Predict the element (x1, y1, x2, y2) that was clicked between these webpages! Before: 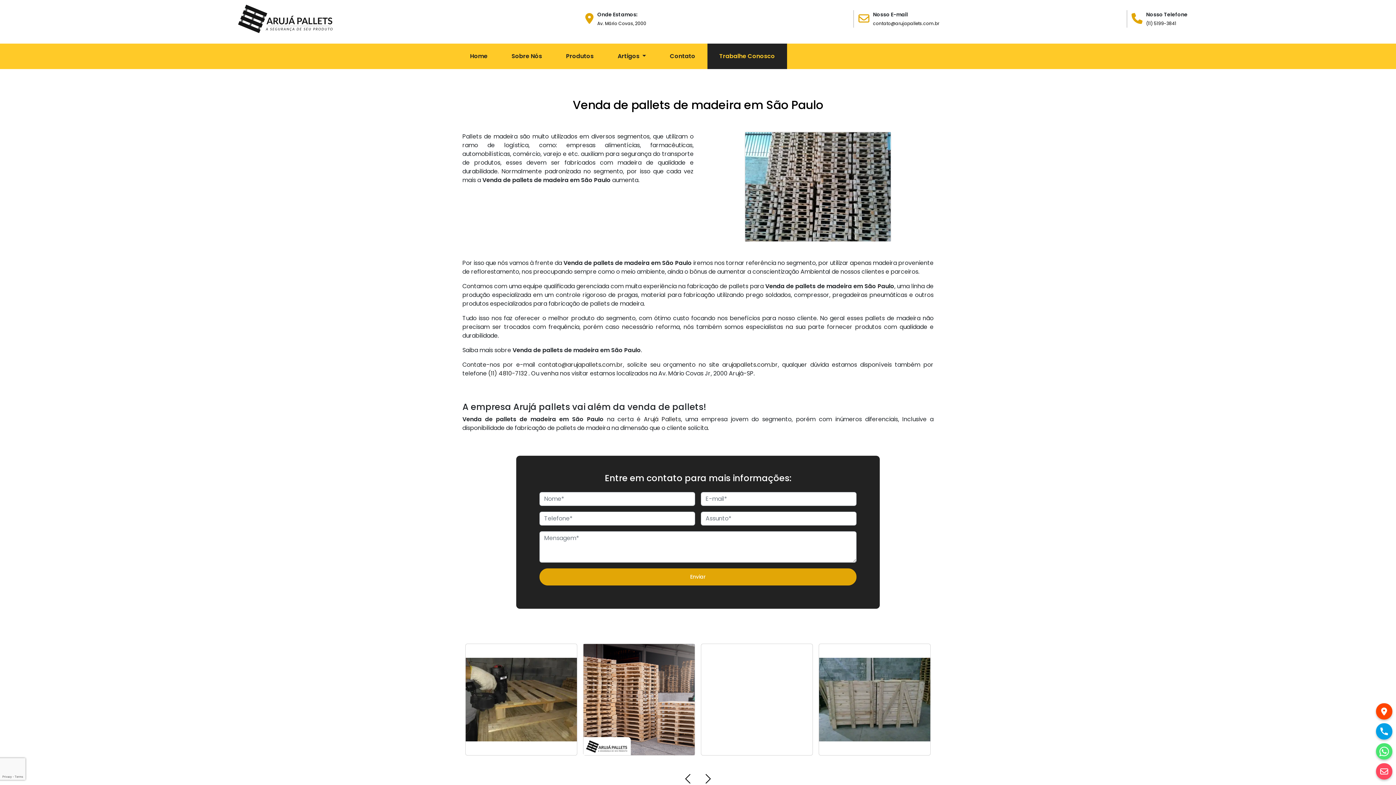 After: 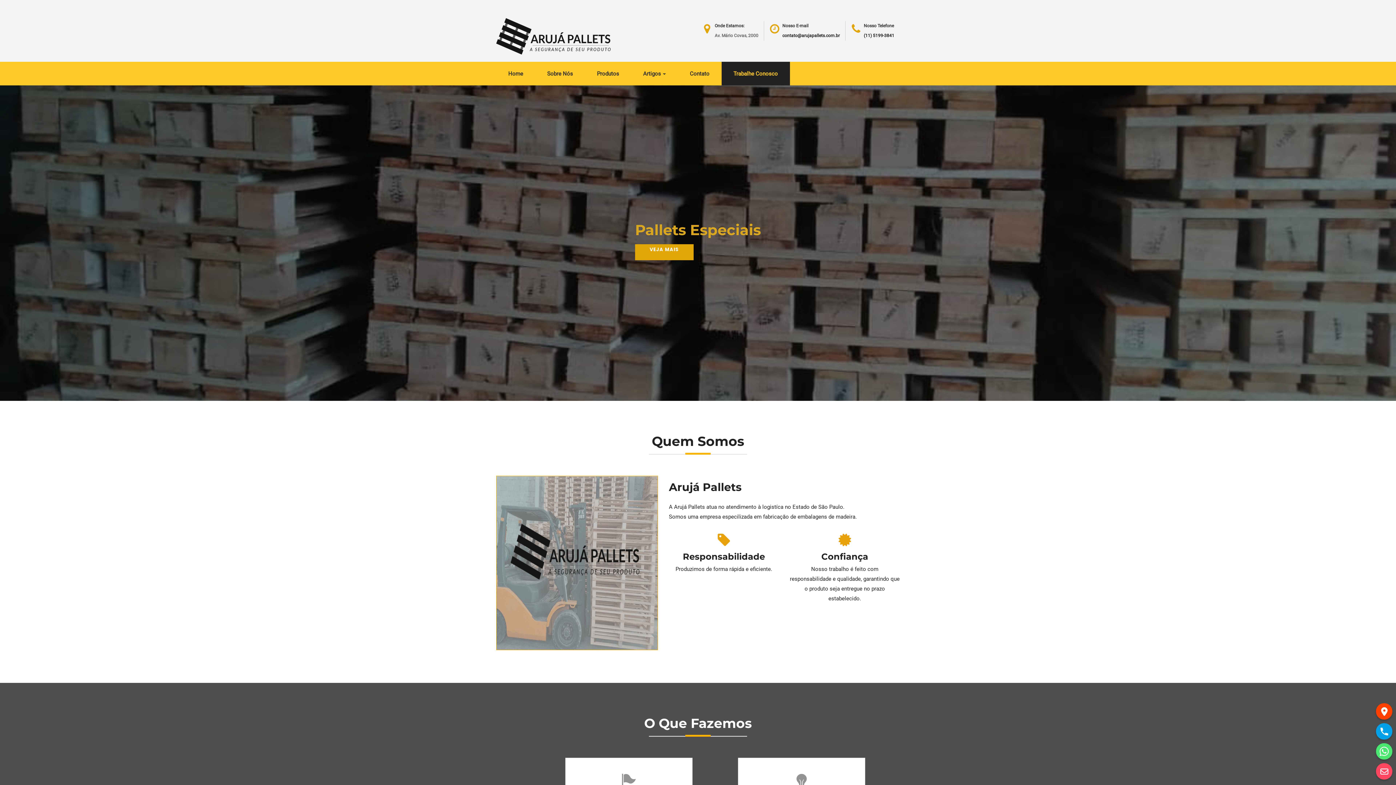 Action: bbox: (722, 360, 778, 369) label: arujapallets.com.br